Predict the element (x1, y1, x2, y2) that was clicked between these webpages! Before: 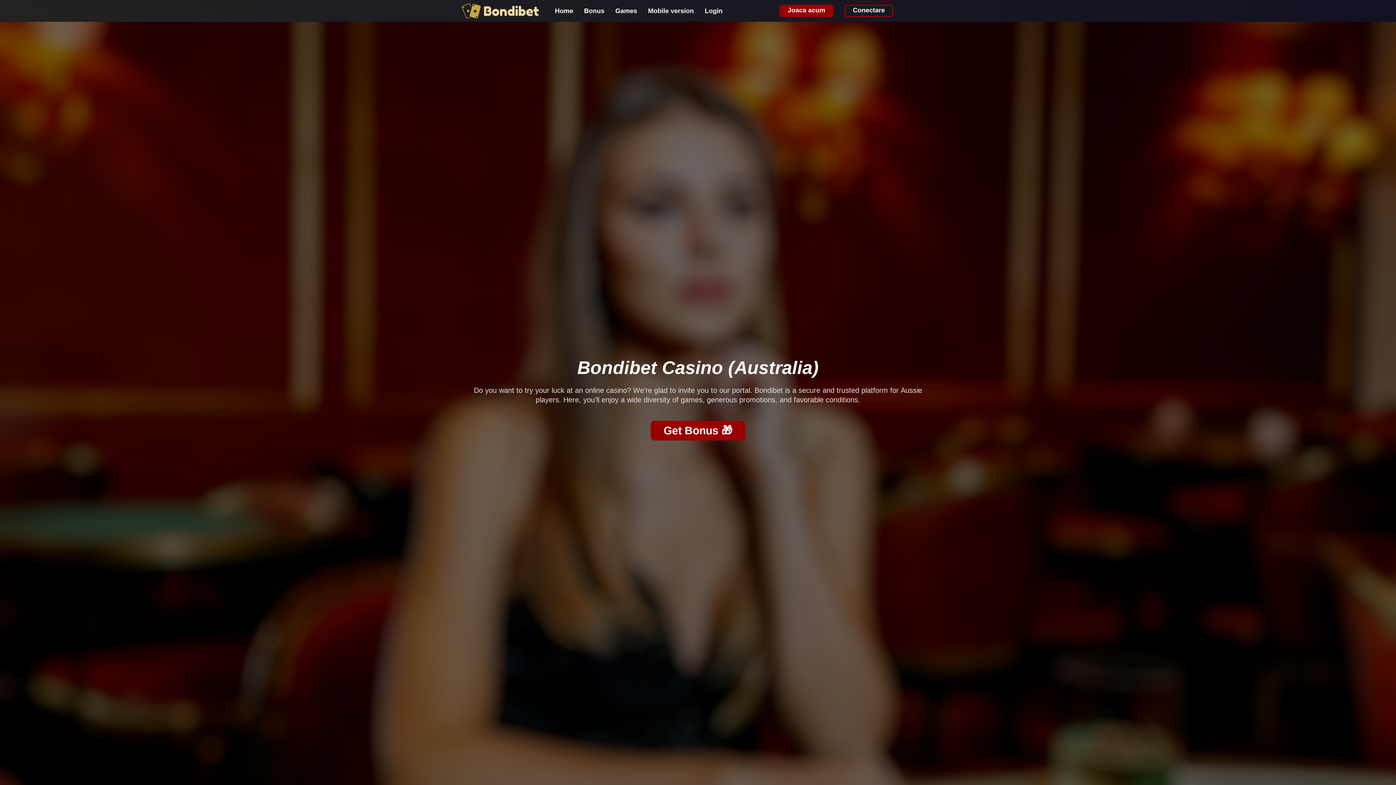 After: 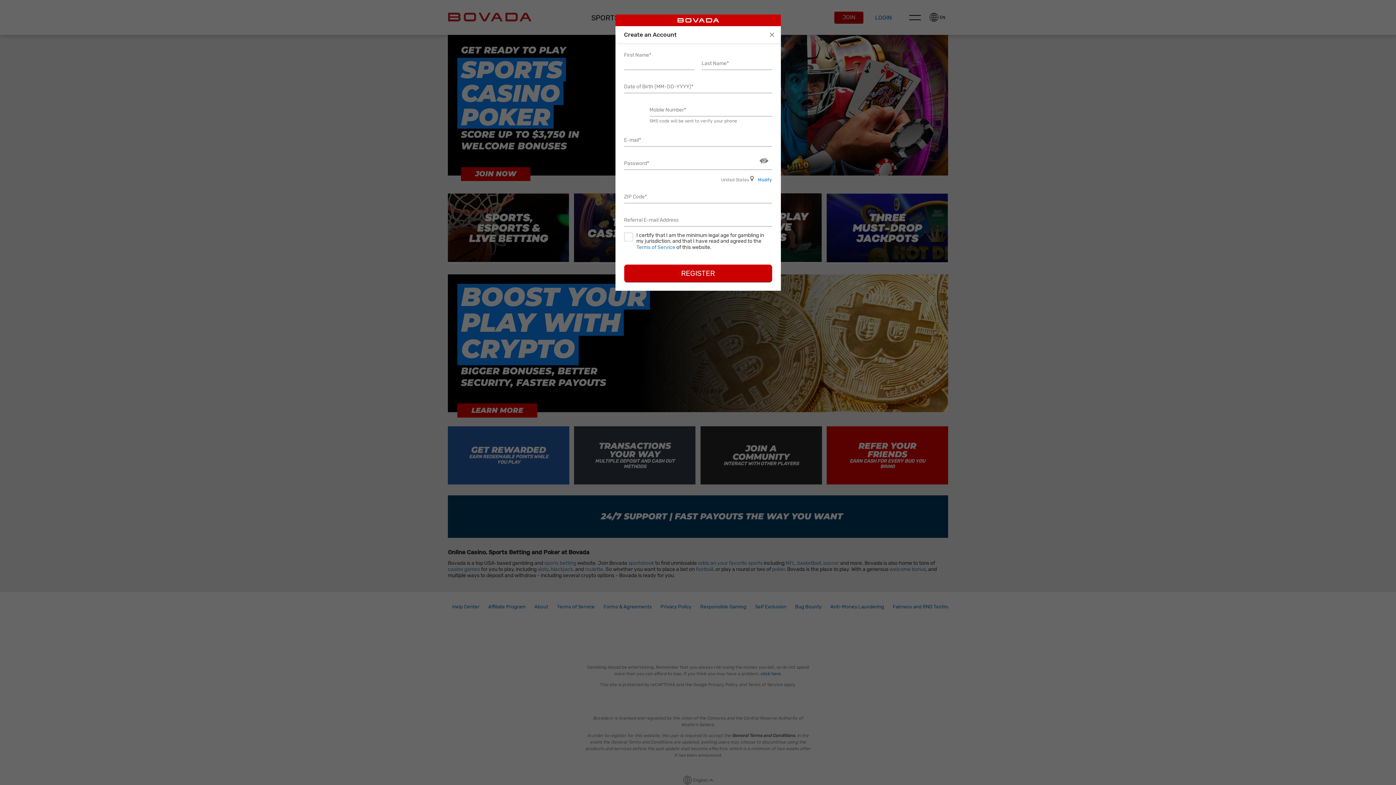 Action: label: Joaca acum bbox: (779, 4, 833, 17)